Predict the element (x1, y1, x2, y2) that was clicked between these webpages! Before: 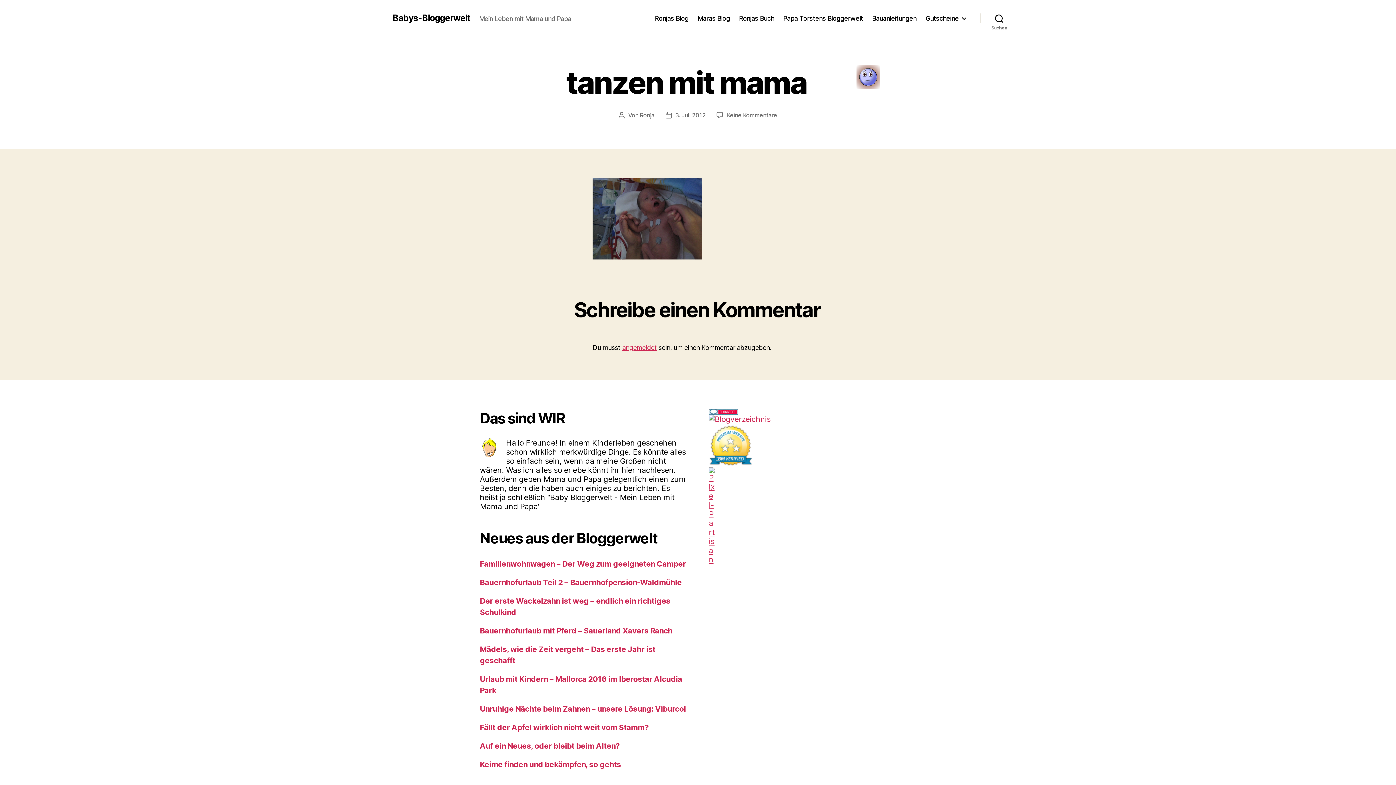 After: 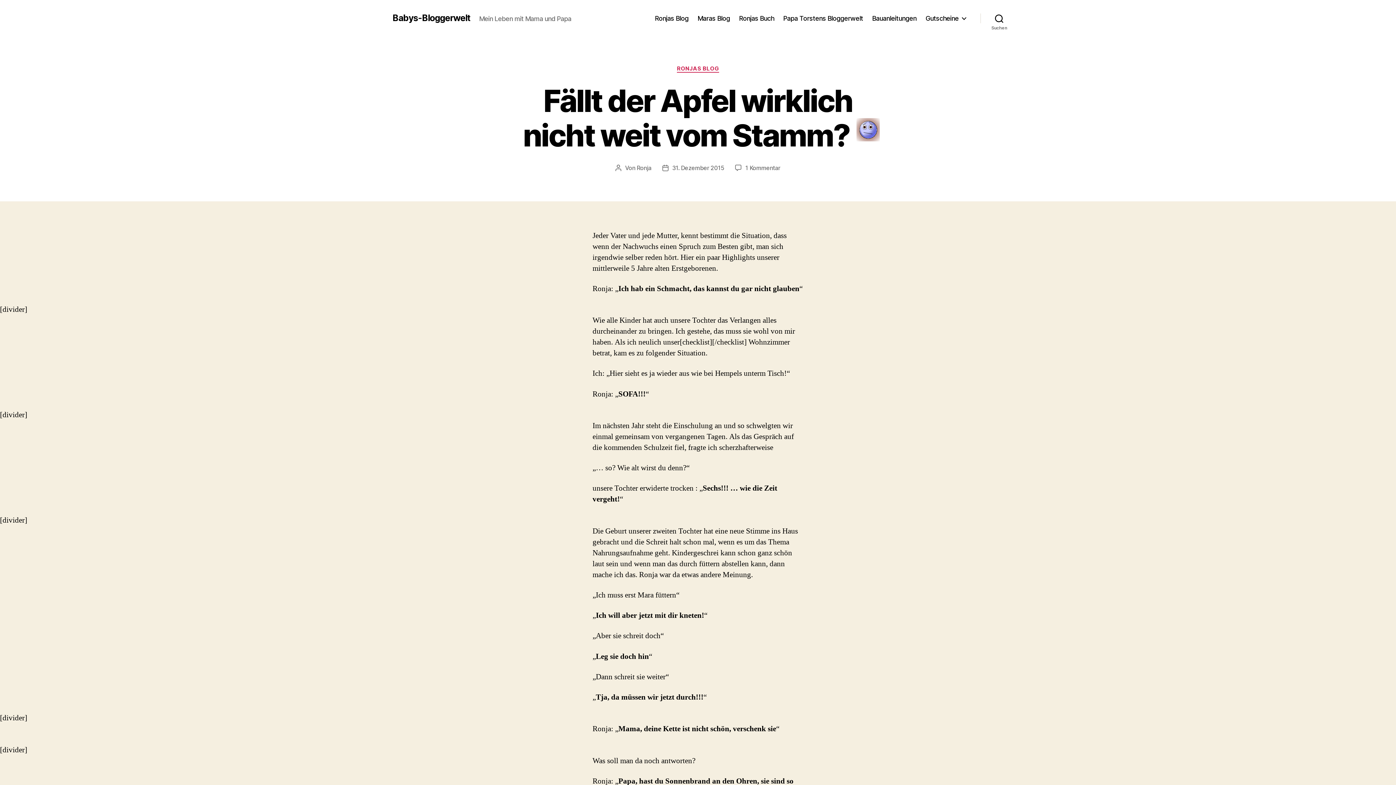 Action: label: Fällt der Apfel wirklich nicht weit vom Stamm? bbox: (480, 723, 648, 732)